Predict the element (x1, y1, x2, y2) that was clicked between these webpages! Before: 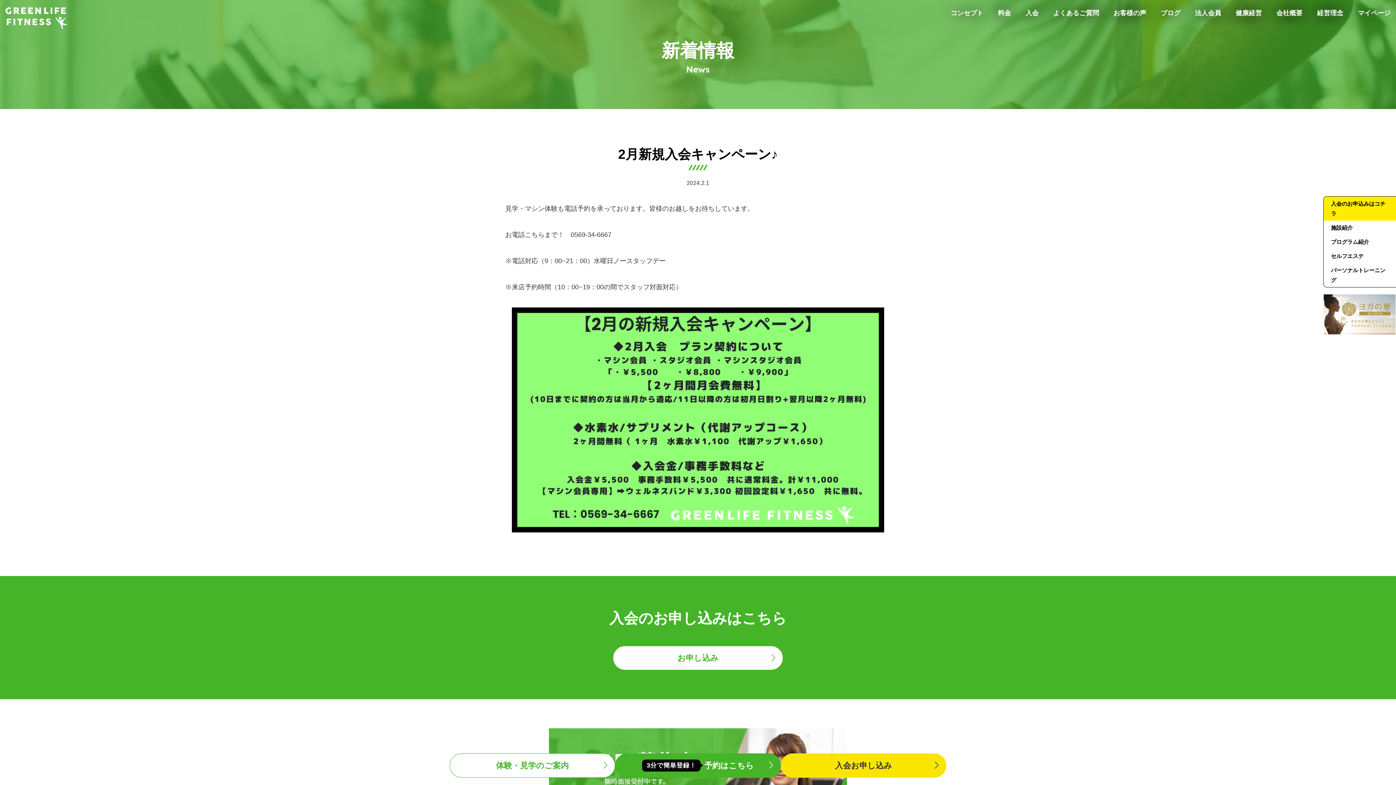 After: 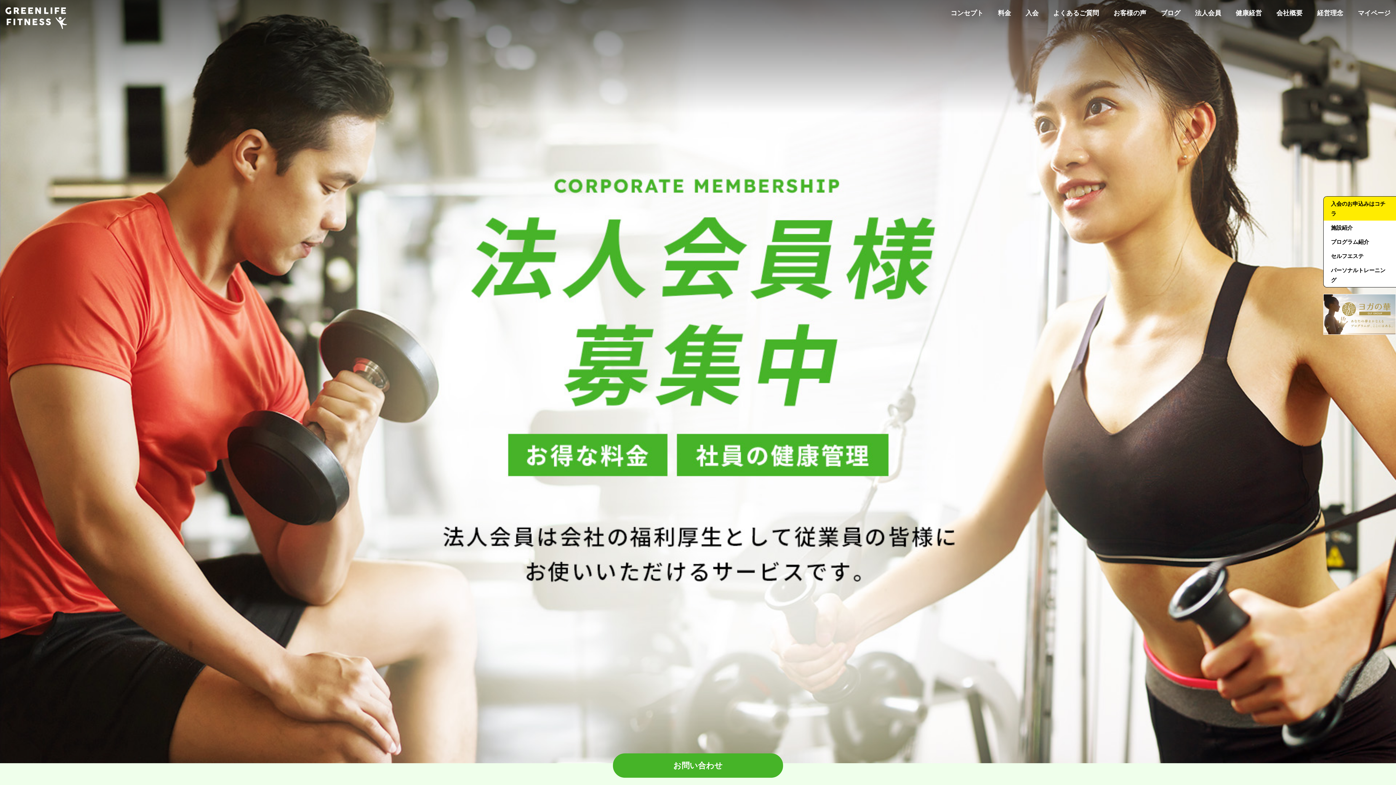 Action: bbox: (1195, 9, 1221, 16) label: 法人会員